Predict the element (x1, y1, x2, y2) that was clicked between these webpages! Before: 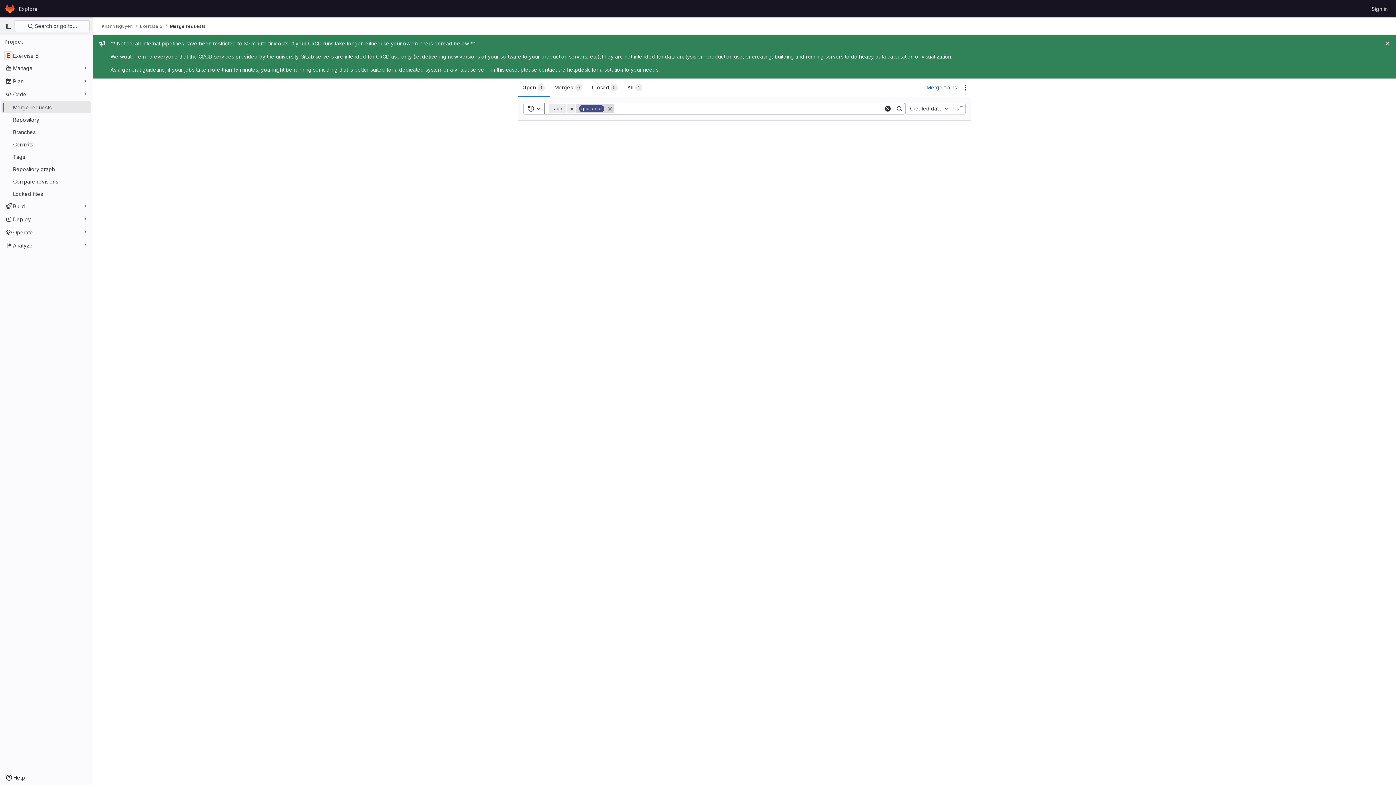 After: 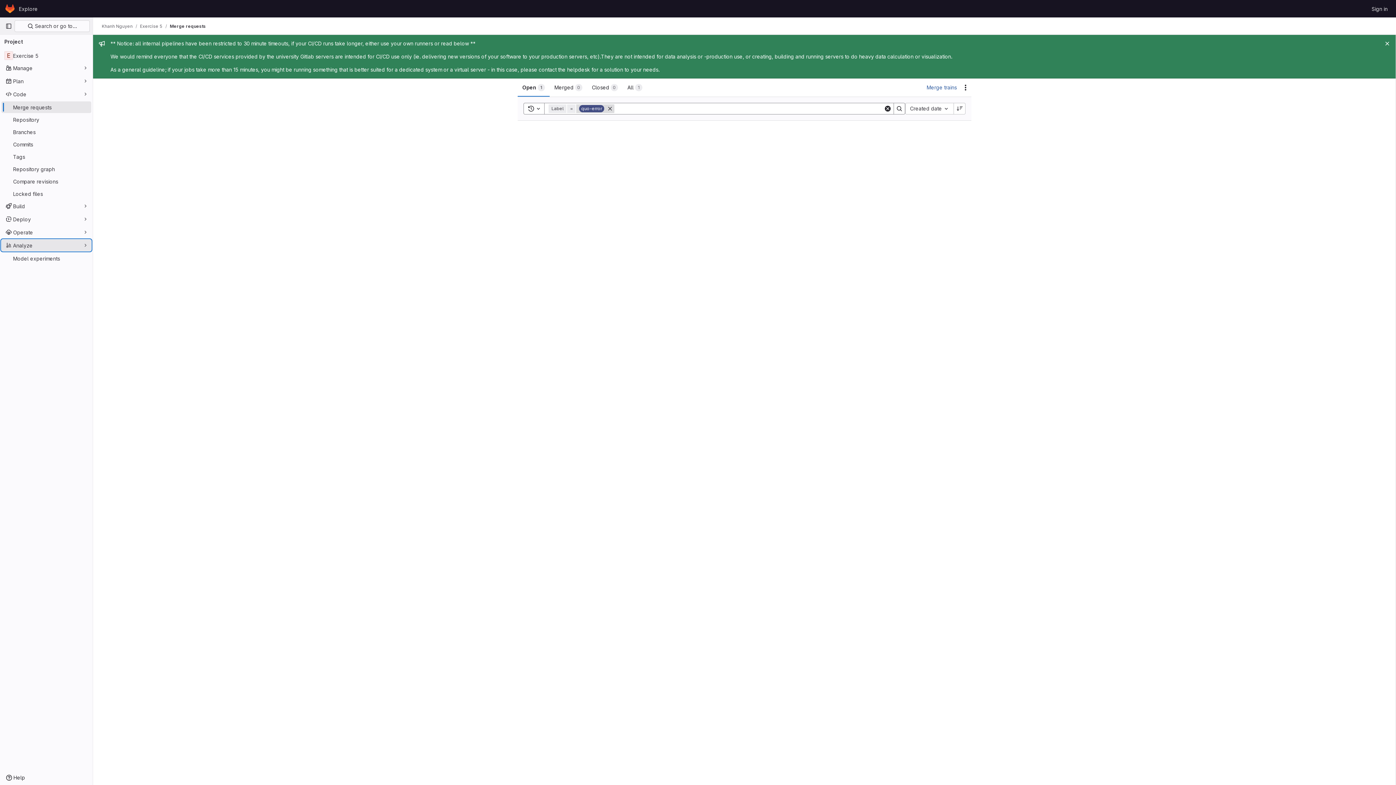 Action: bbox: (1, 239, 91, 251) label: Analyze